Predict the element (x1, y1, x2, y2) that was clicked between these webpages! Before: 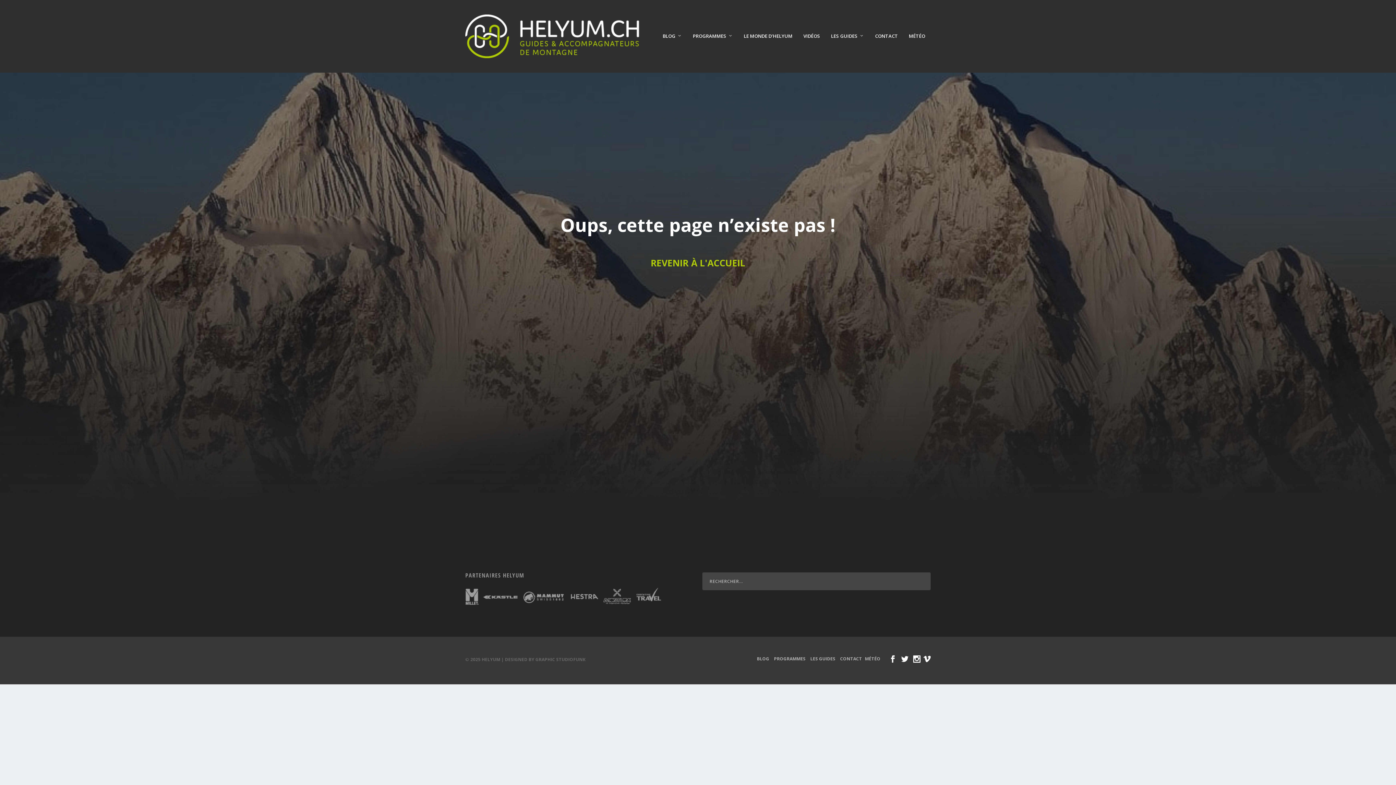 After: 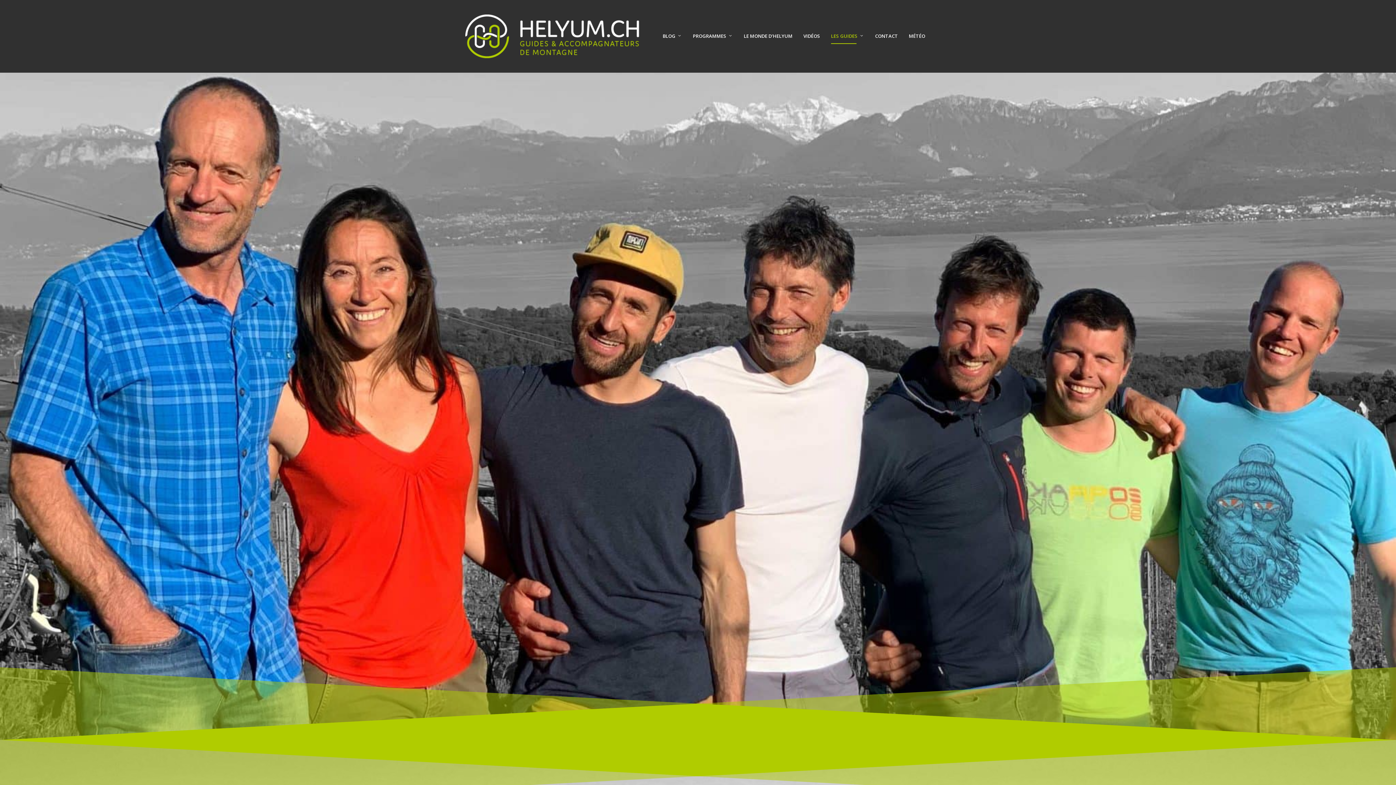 Action: label: LES GUIDES bbox: (810, 655, 835, 662)